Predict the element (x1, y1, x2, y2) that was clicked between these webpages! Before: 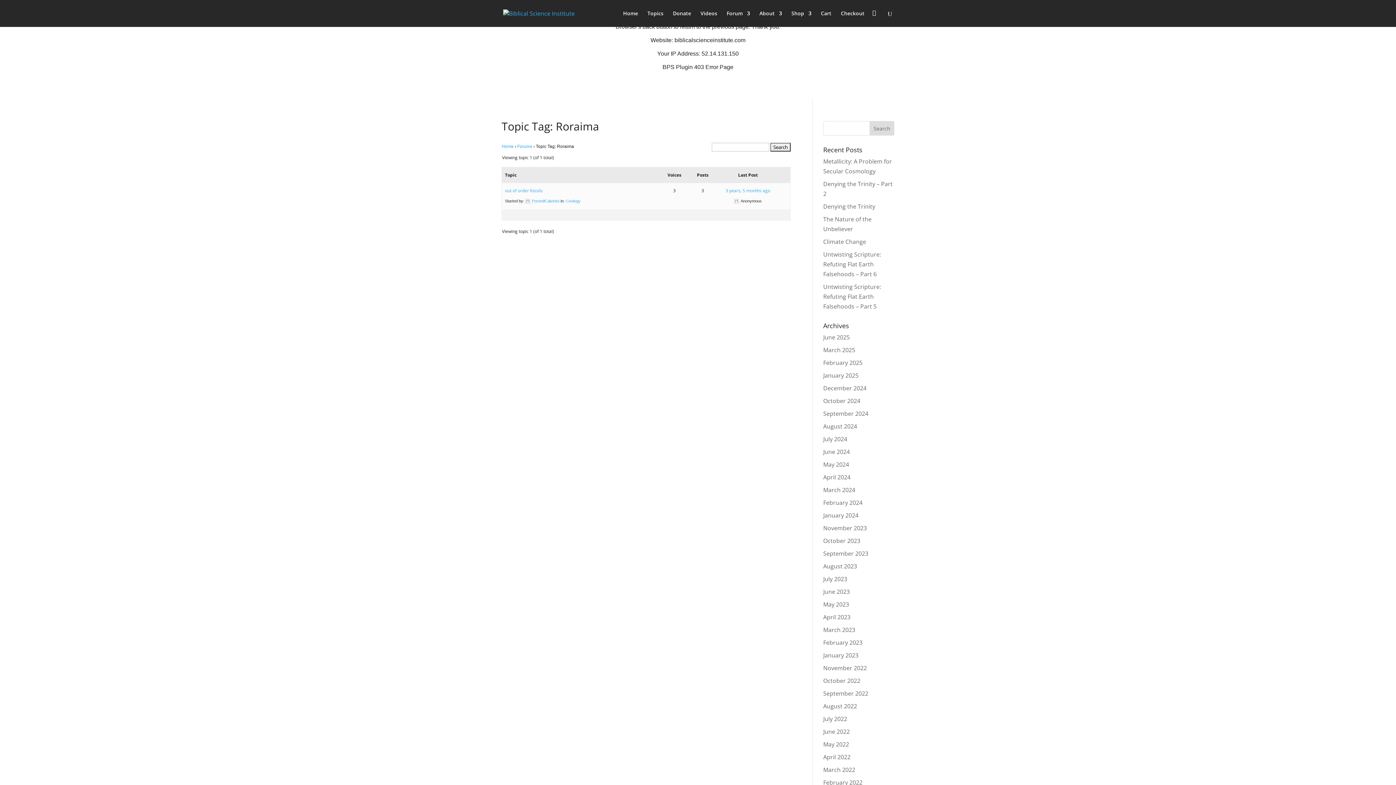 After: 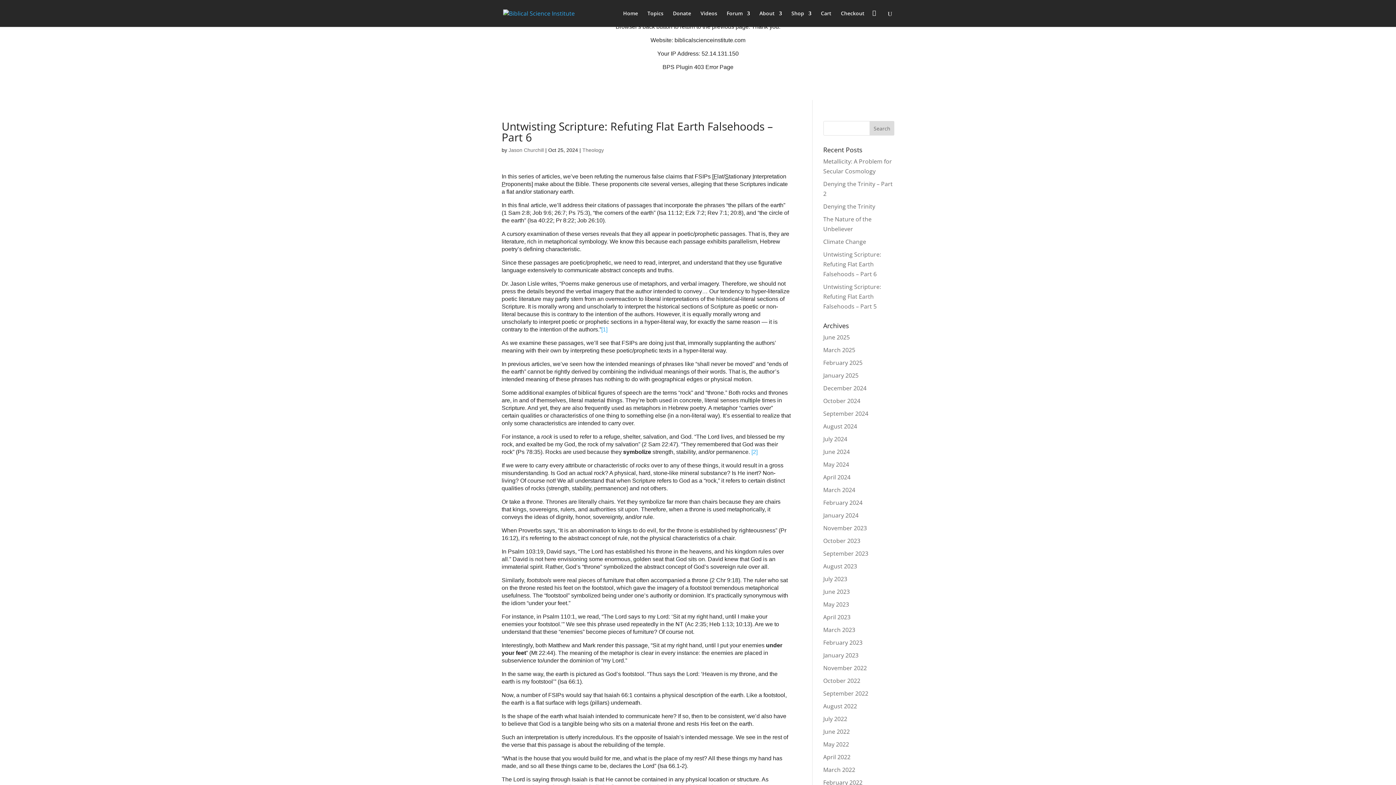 Action: label: Untwisting Scripture: Refuting Flat Earth Falsehoods – Part 6 bbox: (823, 250, 881, 278)